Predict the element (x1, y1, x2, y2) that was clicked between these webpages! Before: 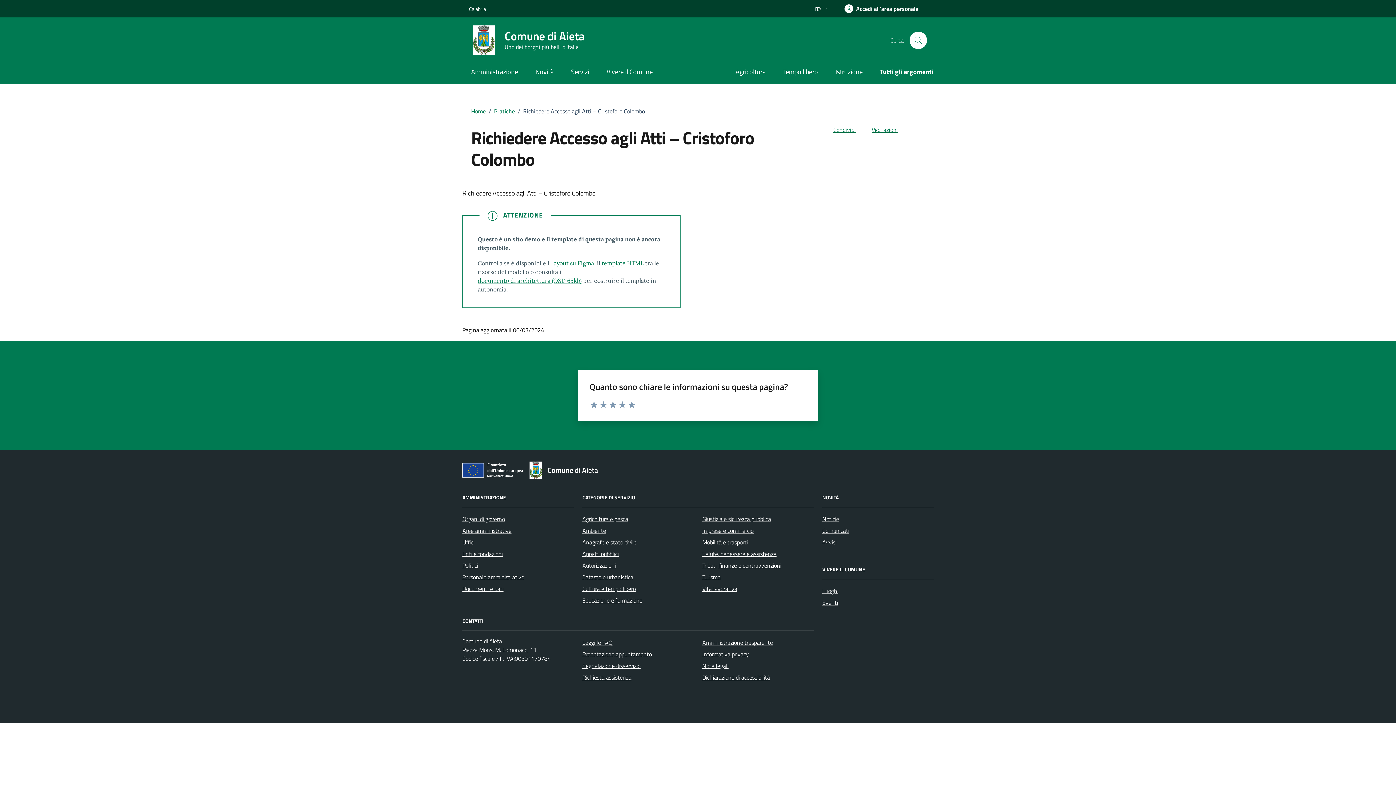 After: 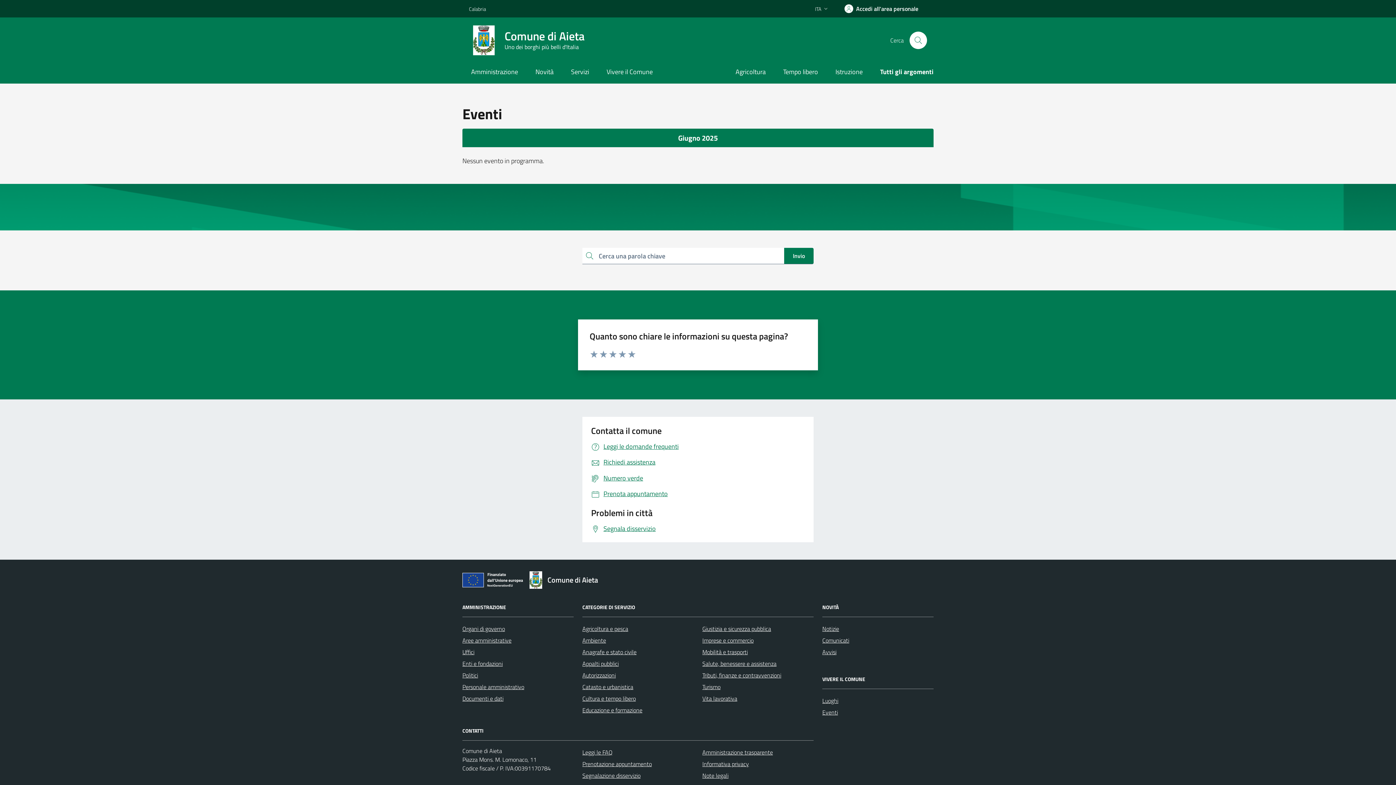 Action: label: Comune di Aieta
Uno dei borghi più belli d'Italia bbox: (469, 25, 593, 55)